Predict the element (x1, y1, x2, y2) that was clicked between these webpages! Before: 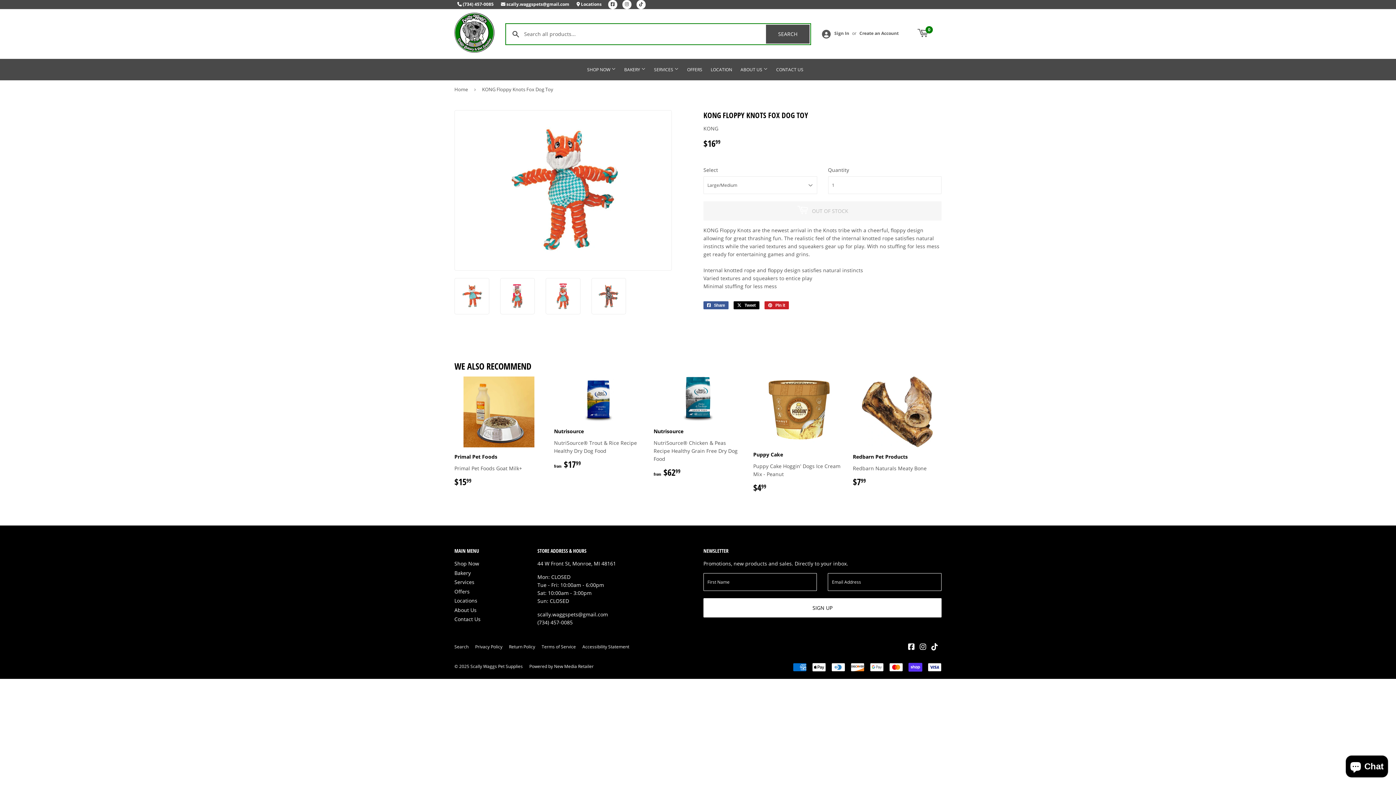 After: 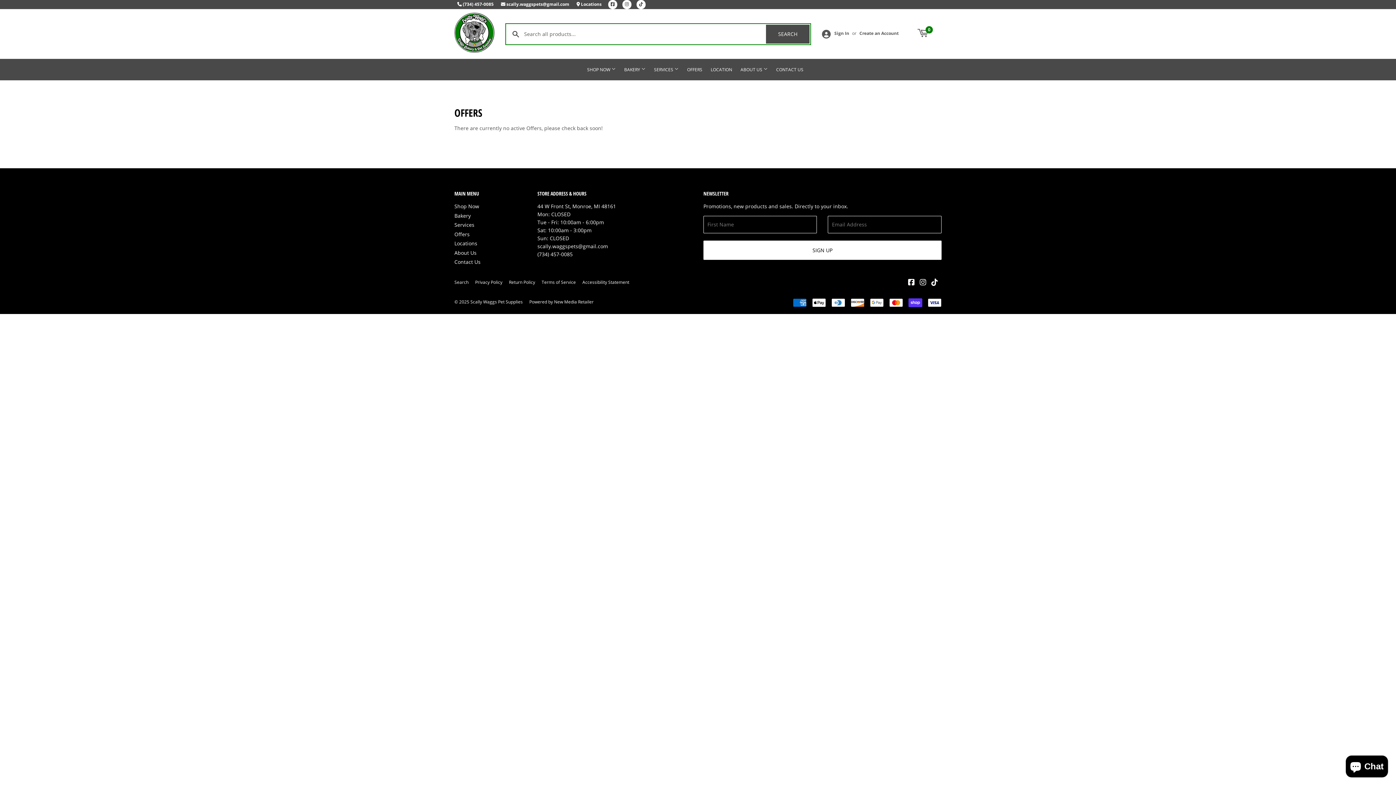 Action: bbox: (454, 588, 469, 595) label: Offers